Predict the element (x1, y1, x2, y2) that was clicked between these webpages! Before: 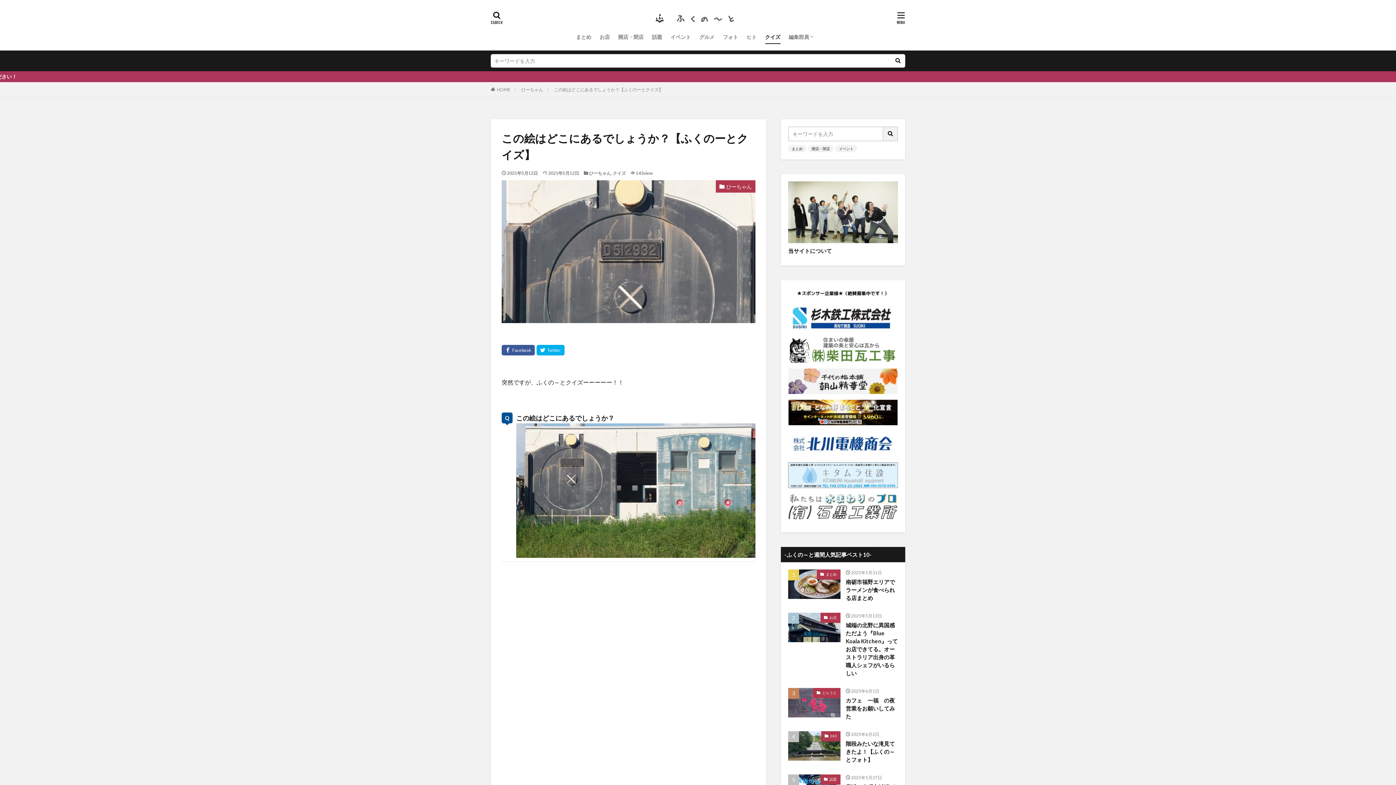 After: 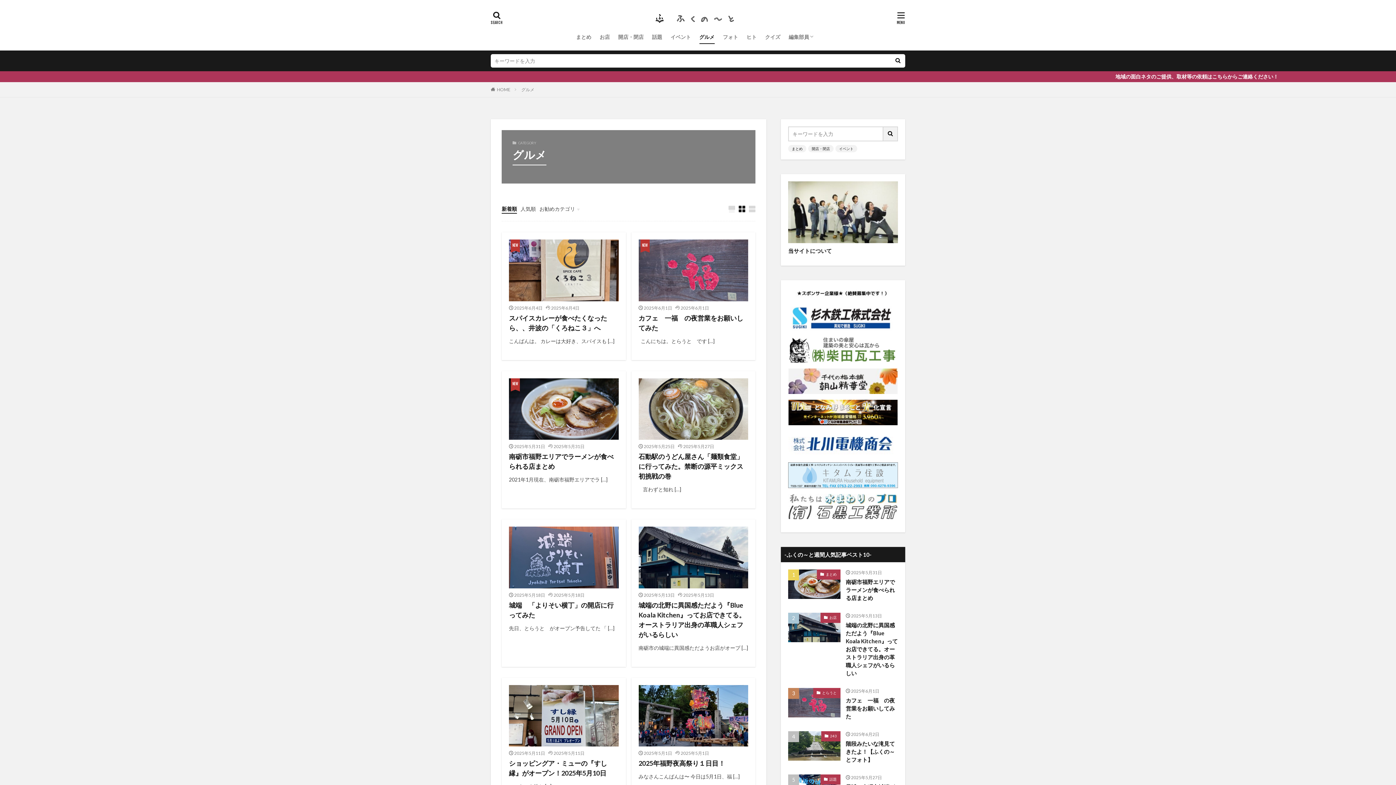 Action: label: グルメ bbox: (699, 30, 714, 43)